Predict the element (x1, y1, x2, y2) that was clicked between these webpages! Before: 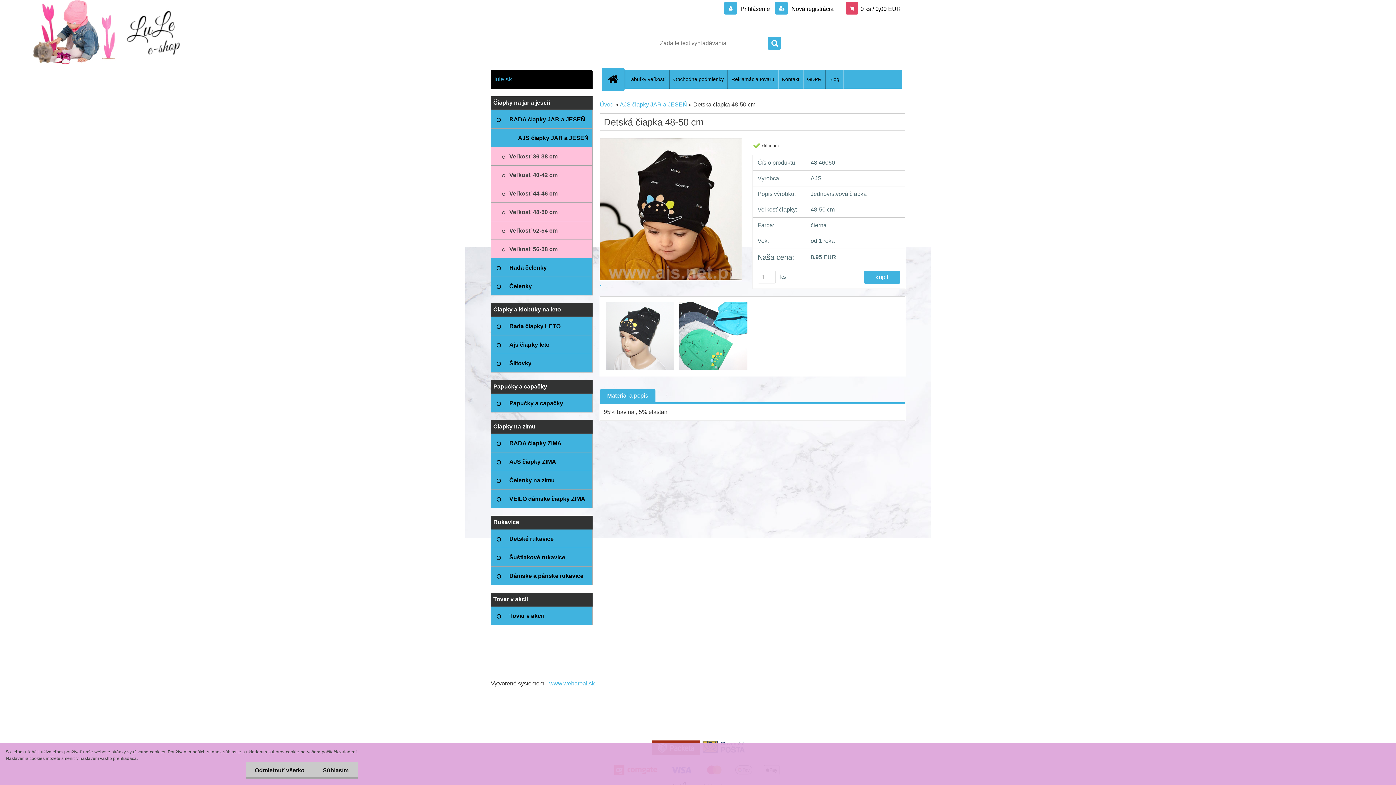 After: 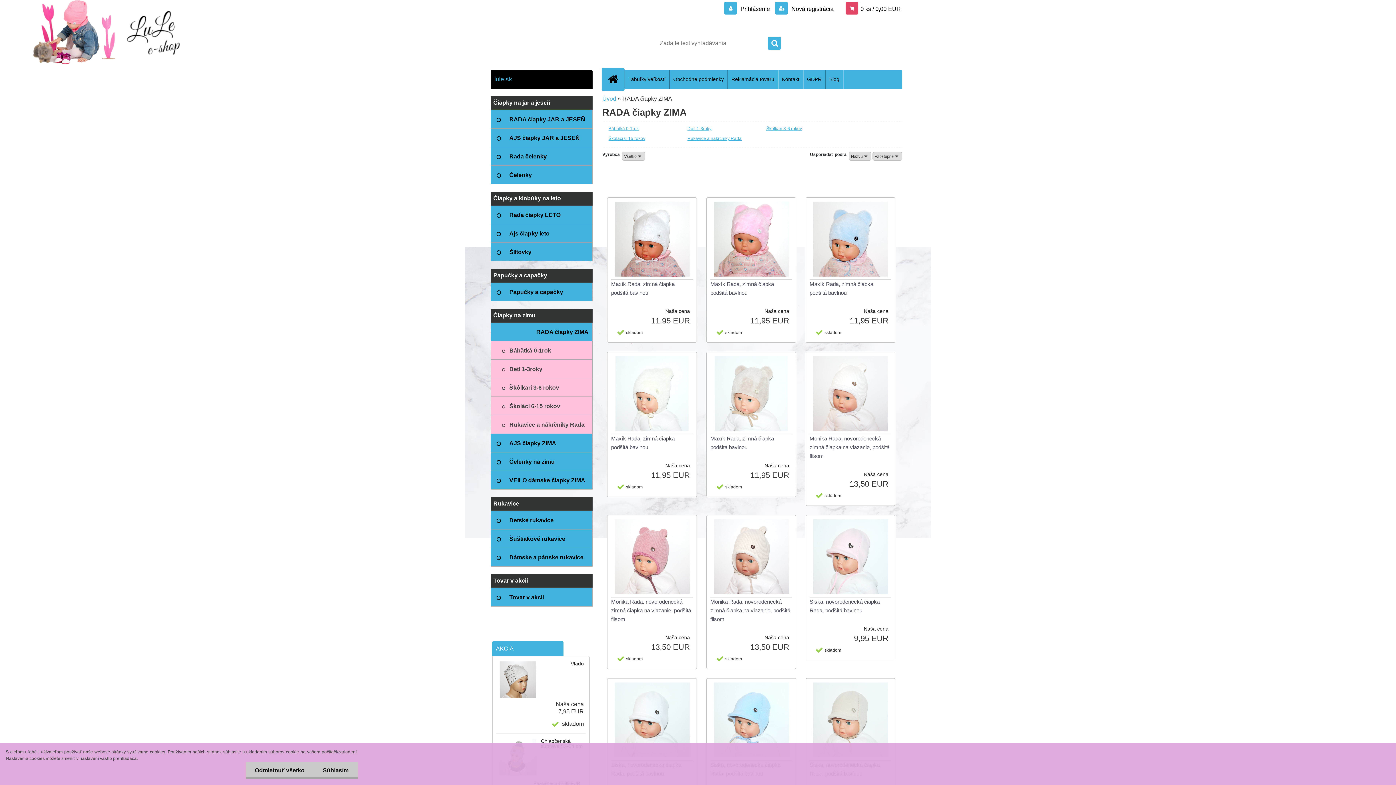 Action: label: RADA čiapky ZIMA bbox: (490, 434, 592, 452)